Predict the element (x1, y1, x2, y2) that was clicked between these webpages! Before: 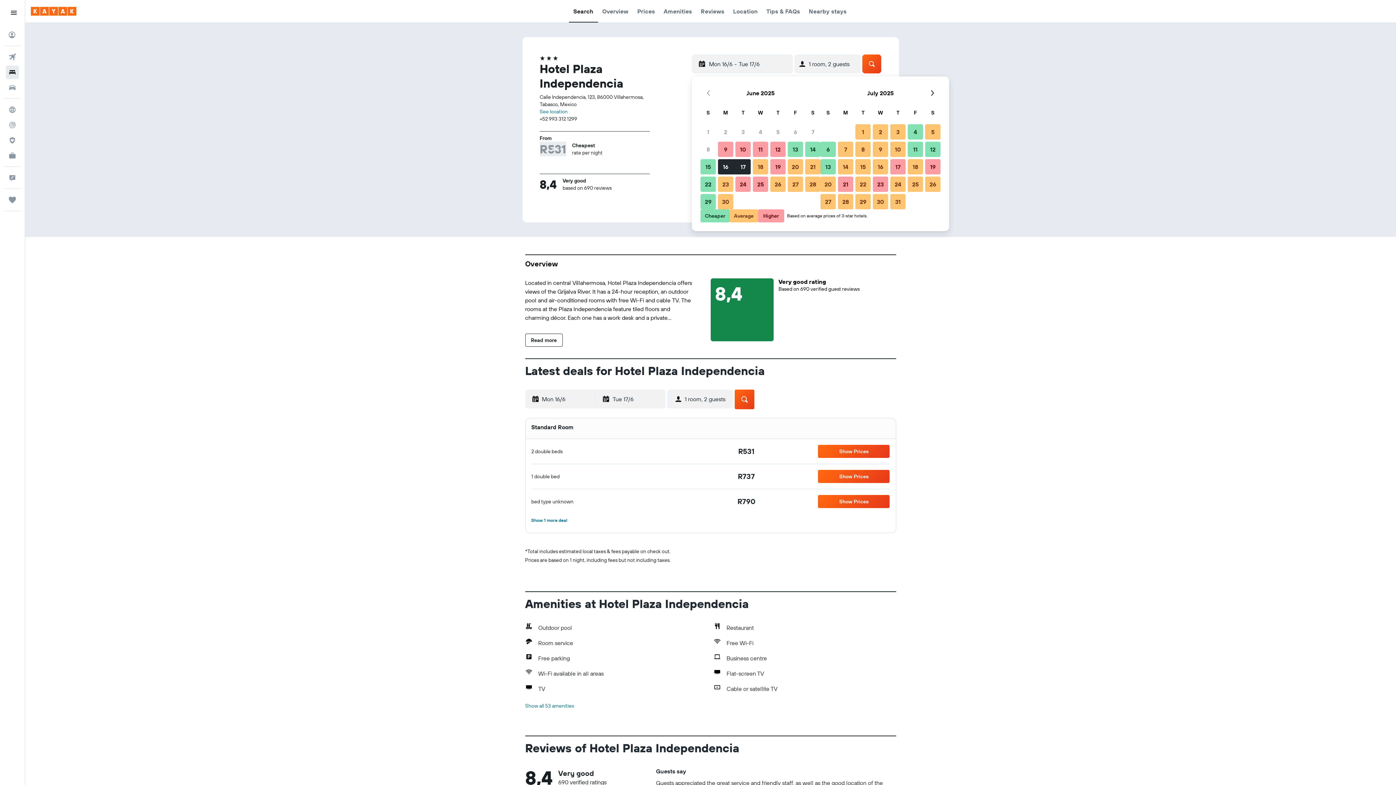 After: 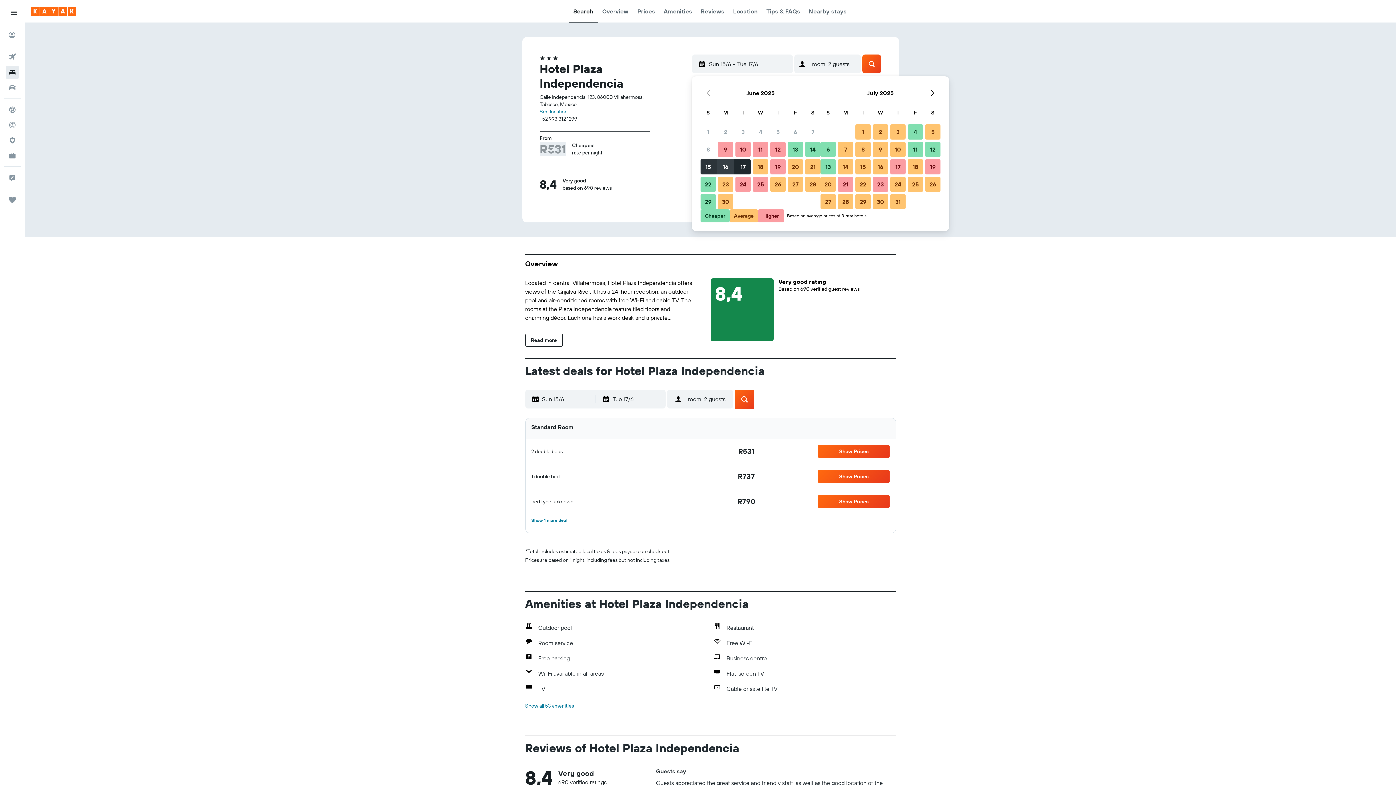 Action: label: June 15, 2025 Cheaper bbox: (699, 158, 717, 175)